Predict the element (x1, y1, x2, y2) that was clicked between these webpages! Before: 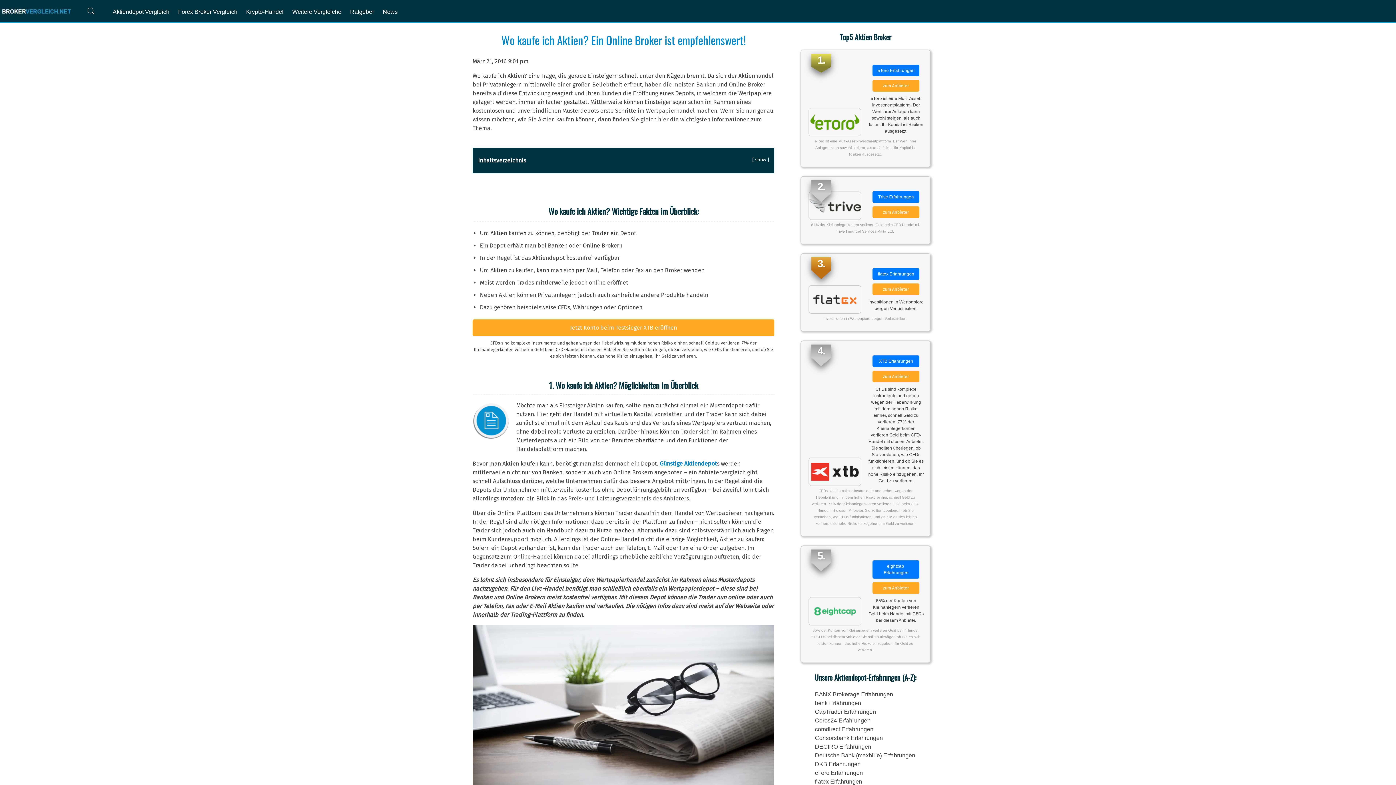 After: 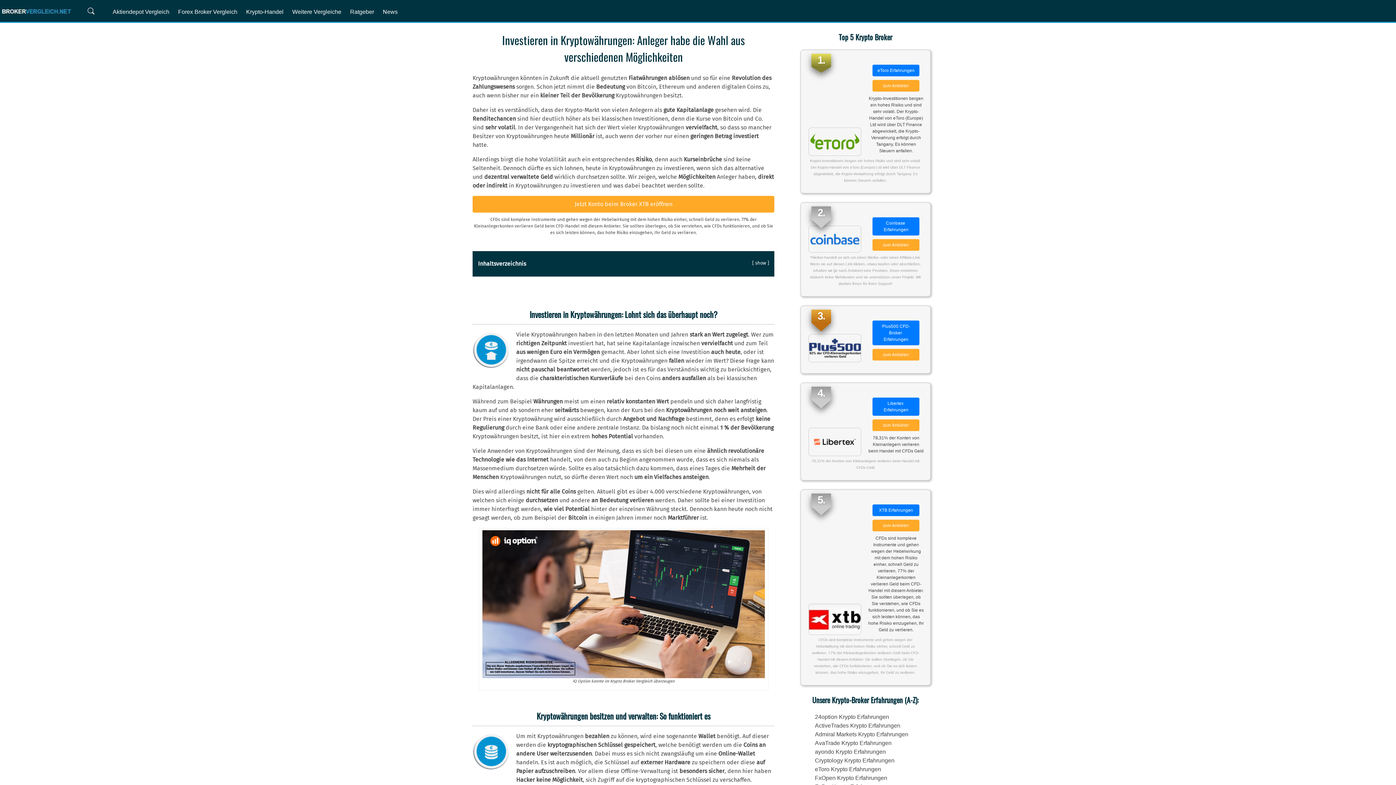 Action: label: Krypto-Handel bbox: (242, 7, 287, 16)